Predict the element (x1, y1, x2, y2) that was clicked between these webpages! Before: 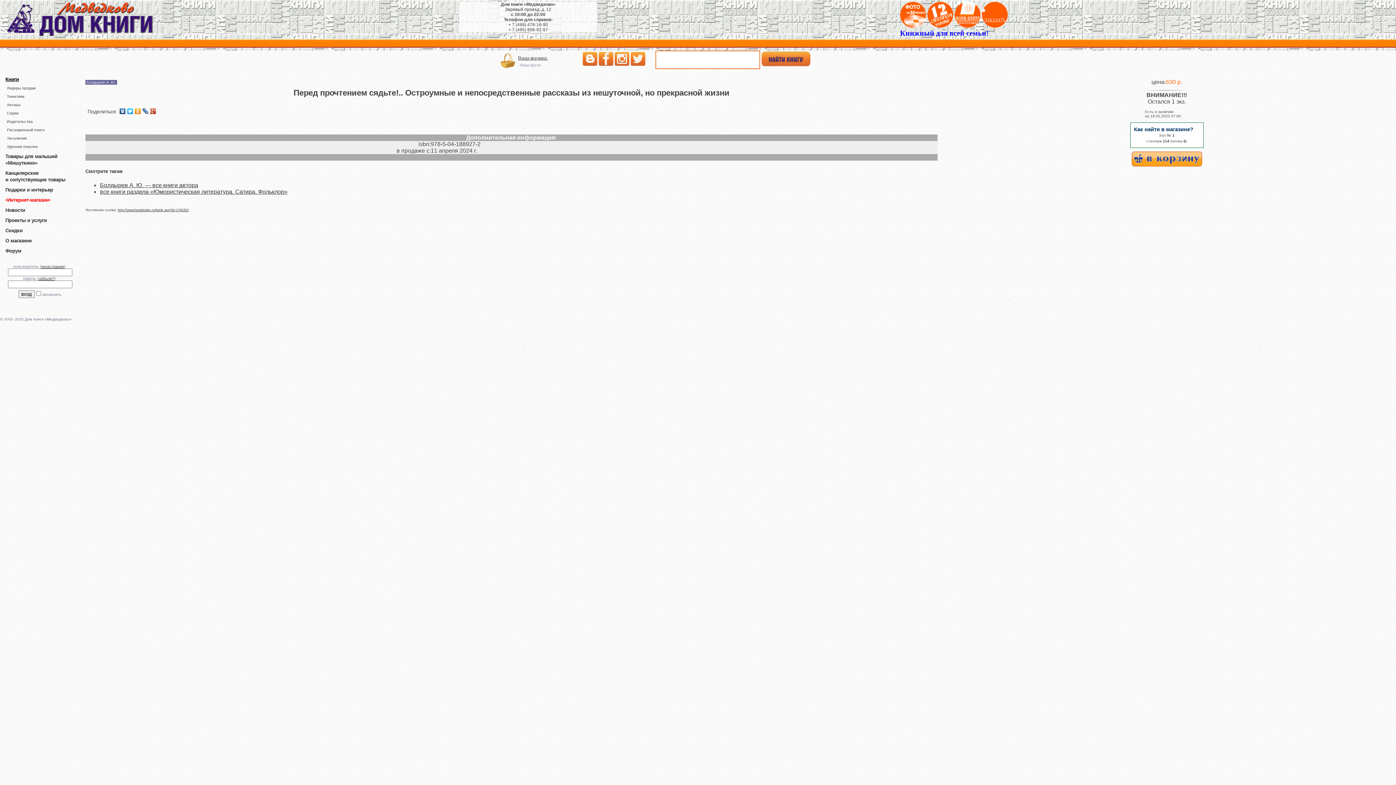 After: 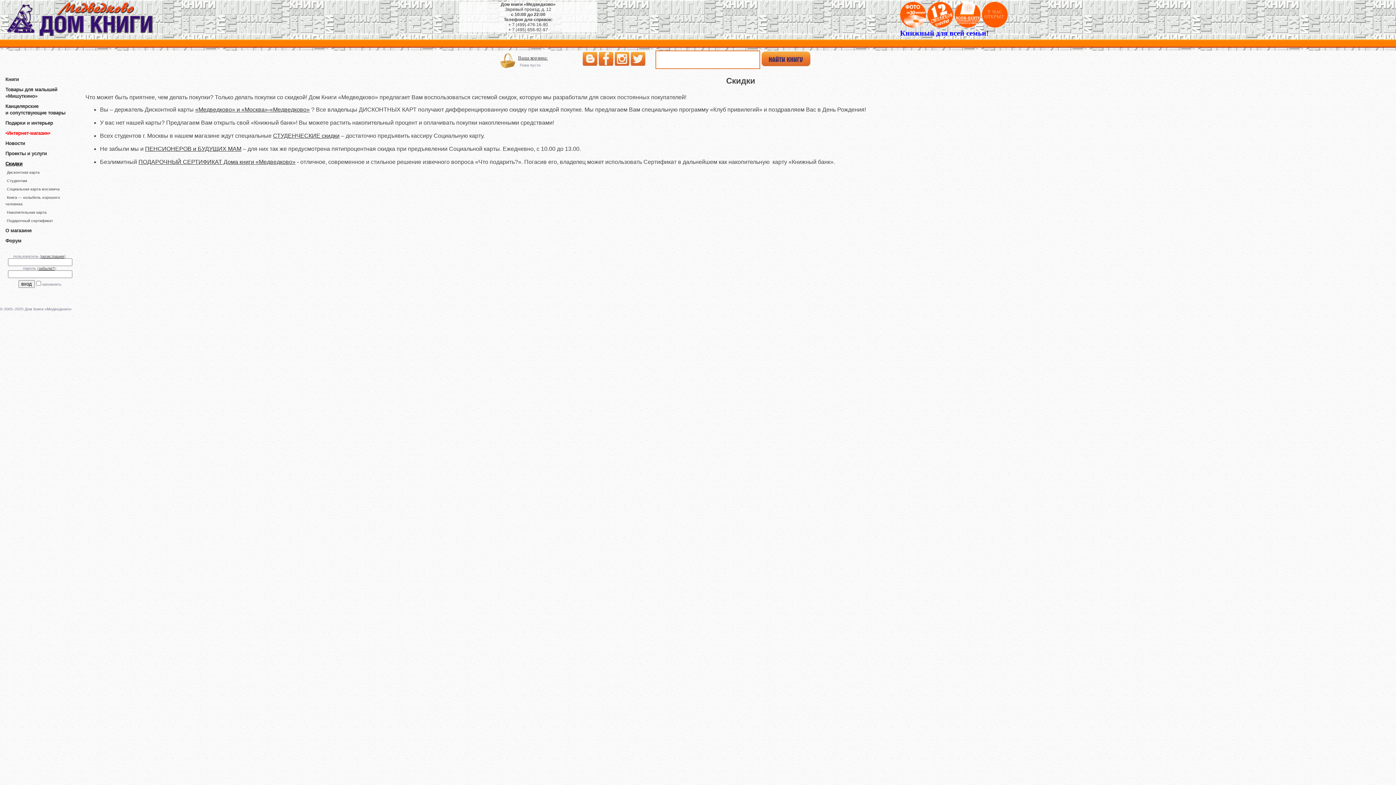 Action: bbox: (5, 228, 22, 233) label: Скидки